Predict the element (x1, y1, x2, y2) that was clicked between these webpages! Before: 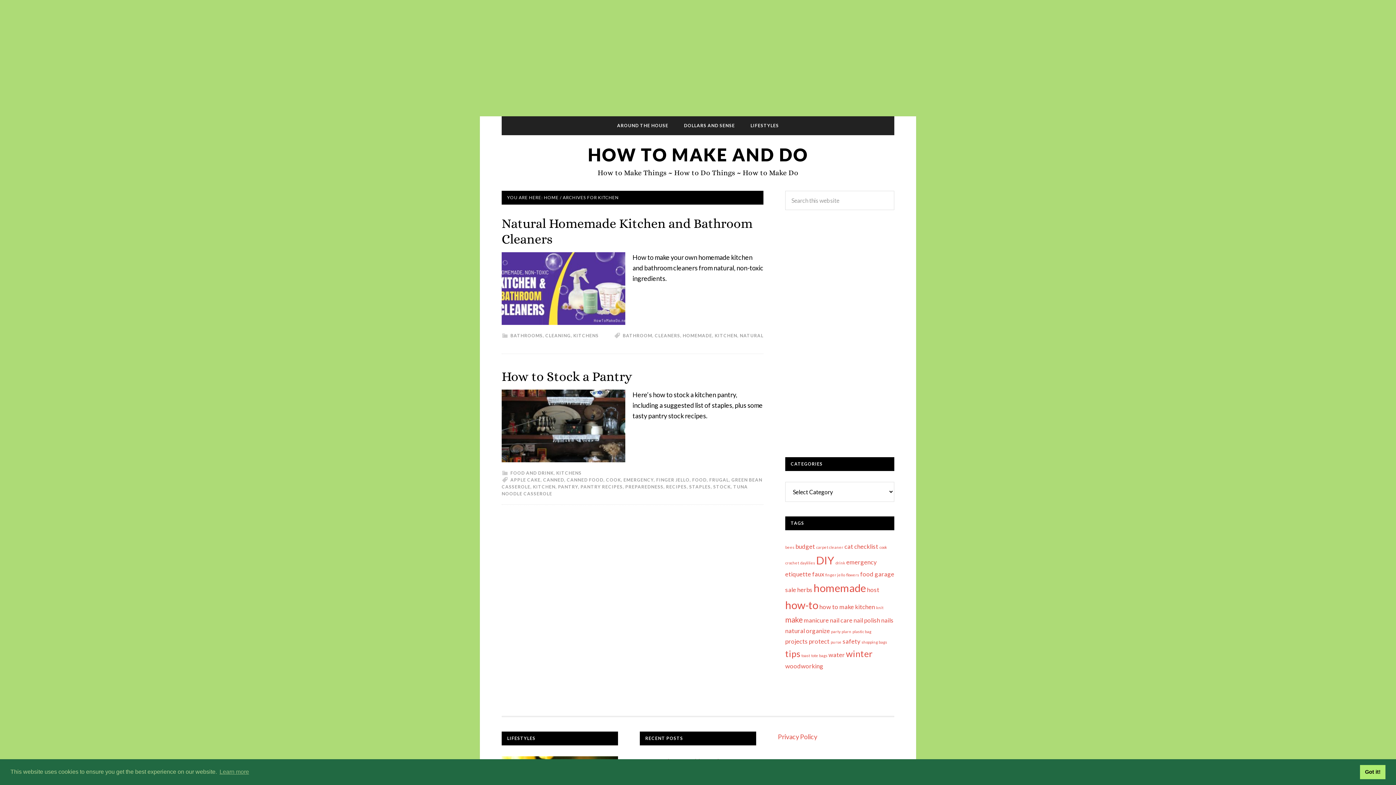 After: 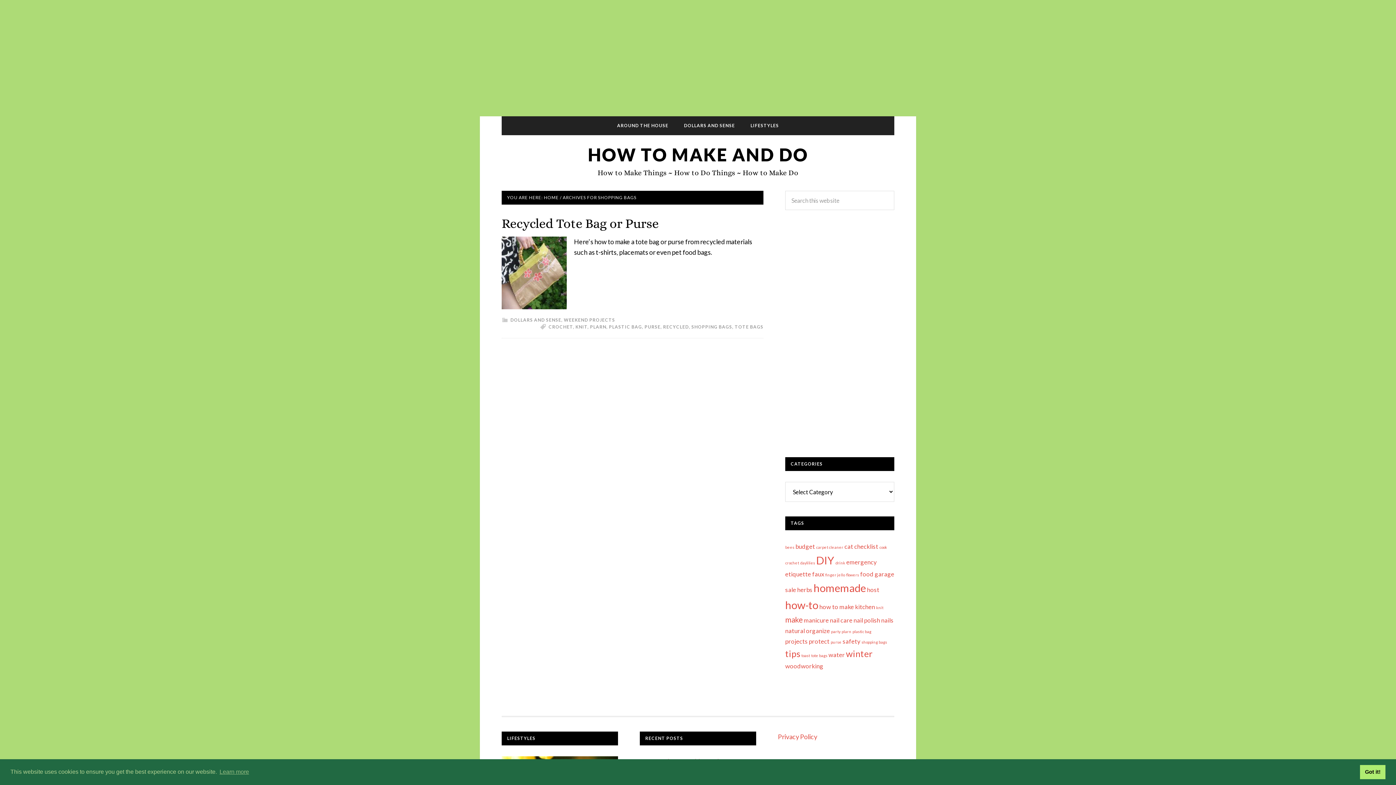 Action: bbox: (861, 640, 887, 644) label: shopping bags (1 item)